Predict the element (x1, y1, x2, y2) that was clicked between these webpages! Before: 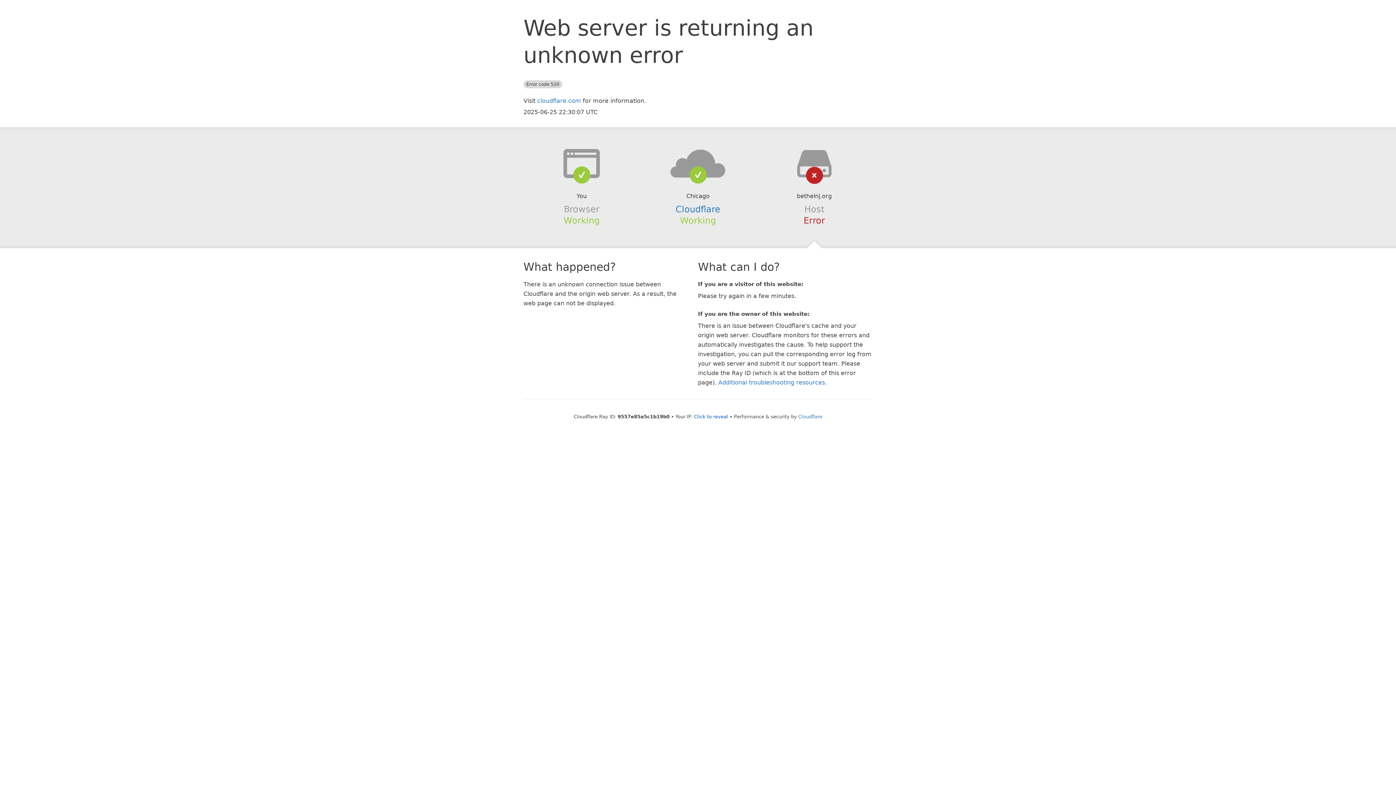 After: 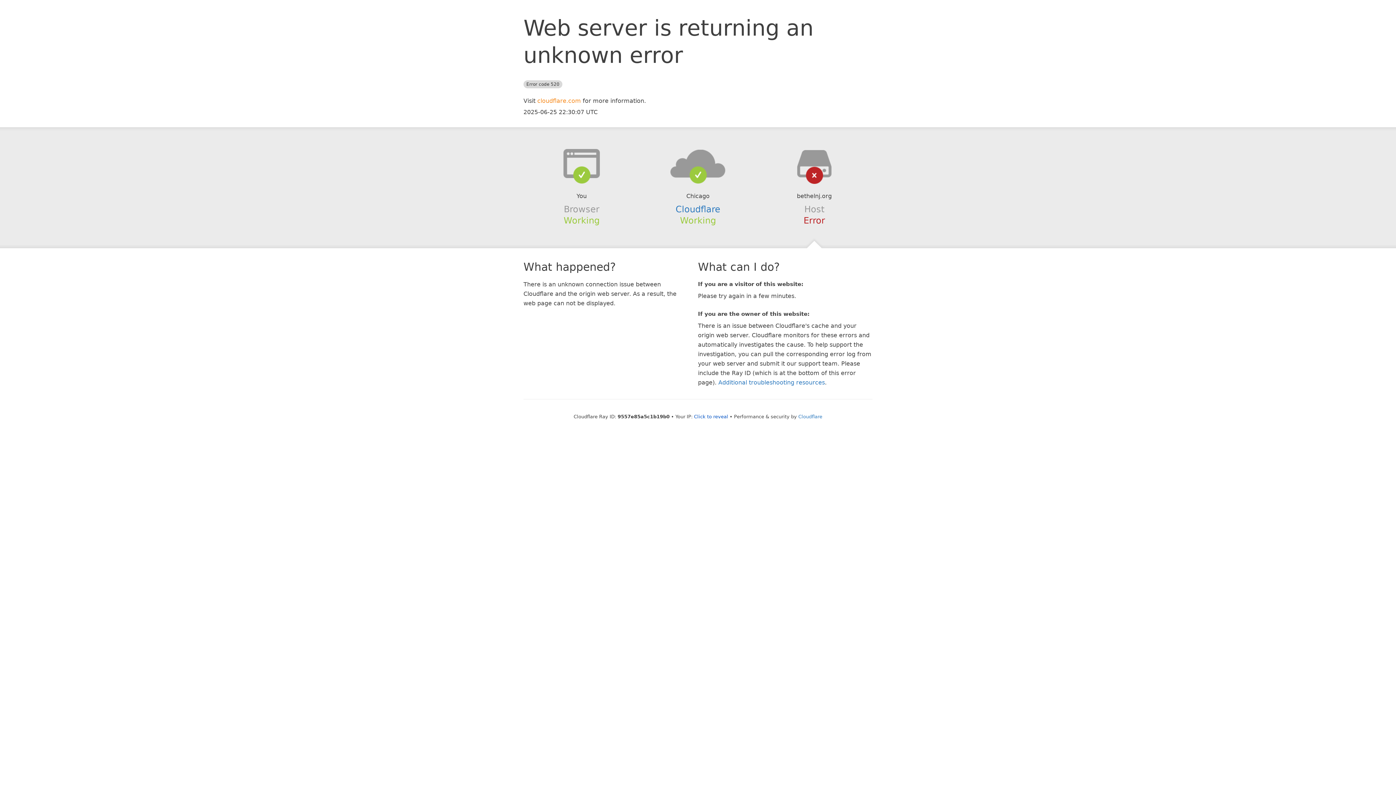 Action: label: cloudflare.com bbox: (537, 97, 581, 104)